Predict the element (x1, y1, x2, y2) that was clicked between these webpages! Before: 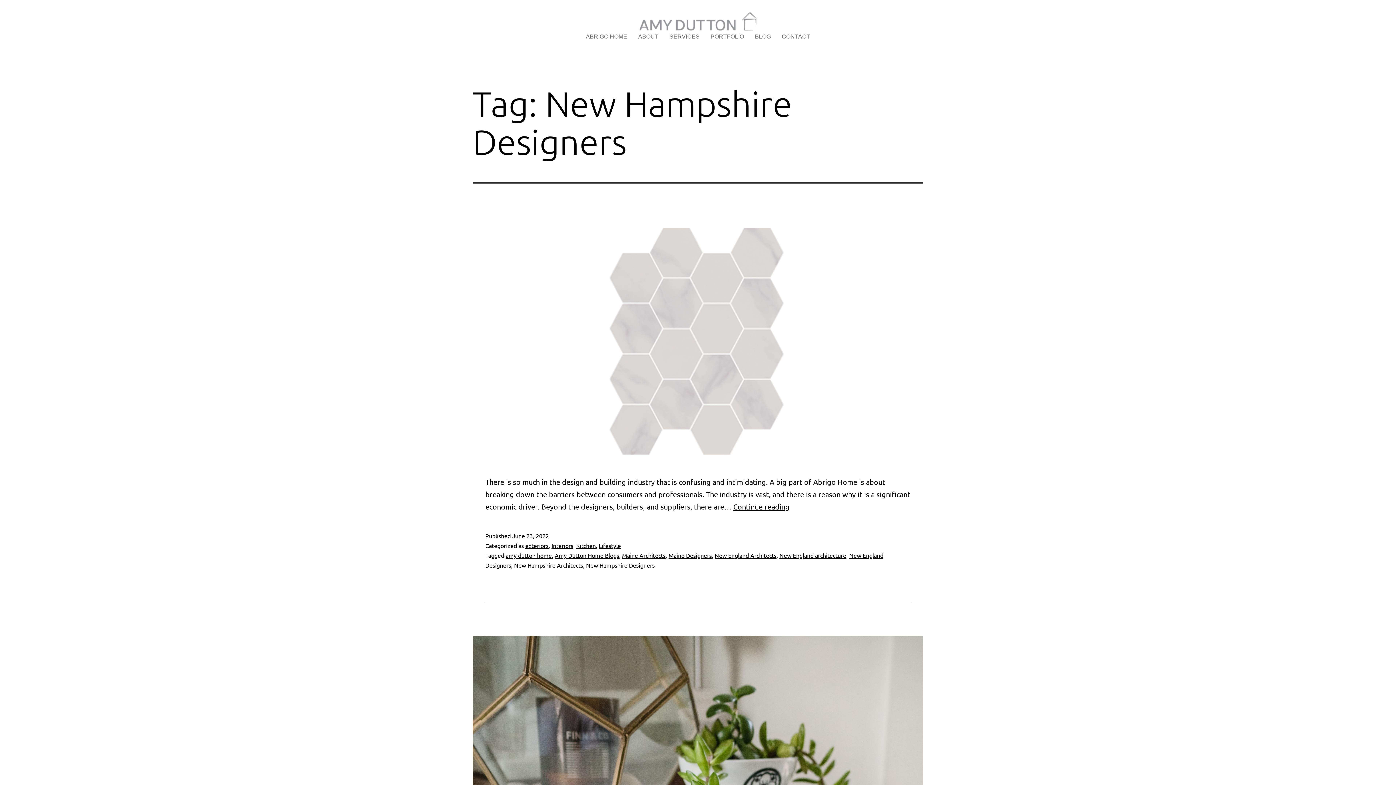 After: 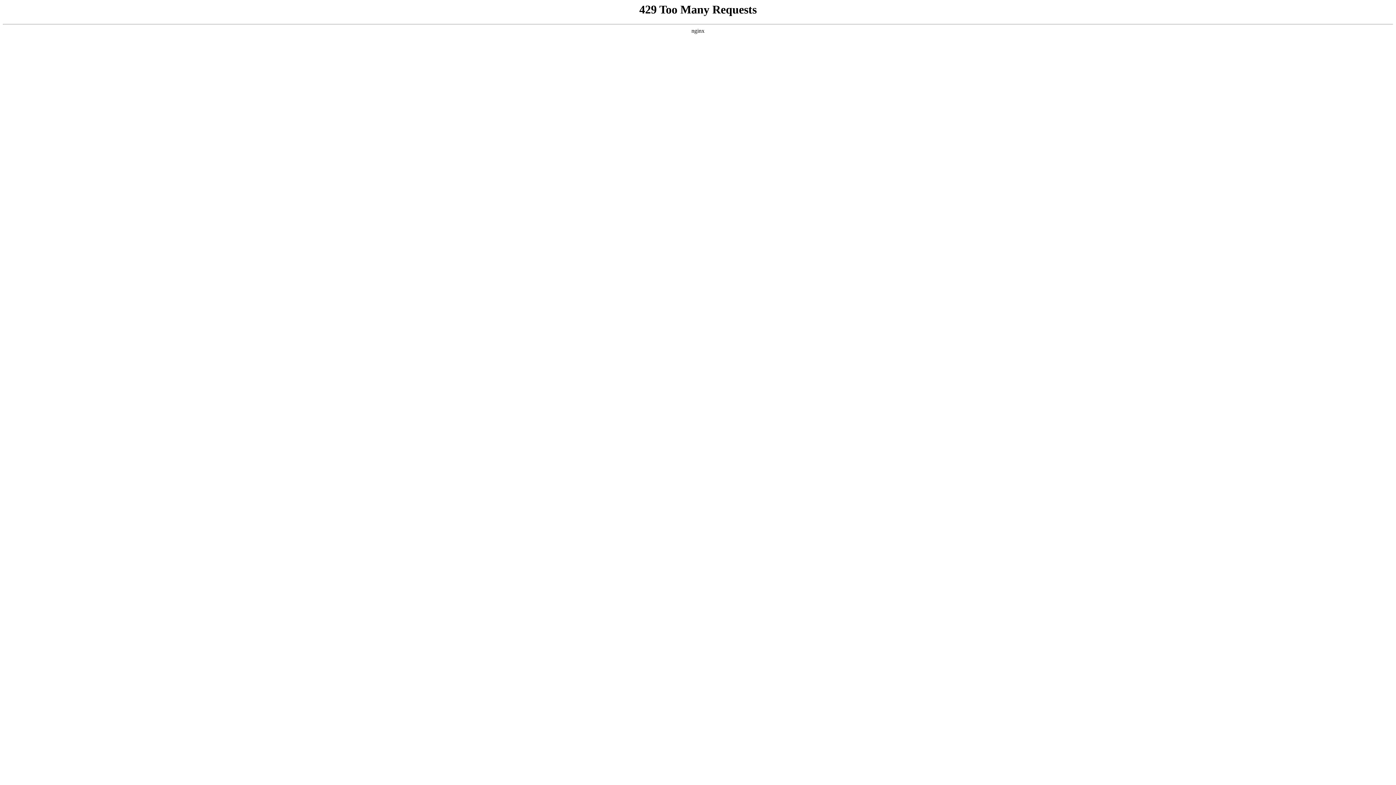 Action: label: New Hampshire Architects bbox: (514, 561, 583, 568)